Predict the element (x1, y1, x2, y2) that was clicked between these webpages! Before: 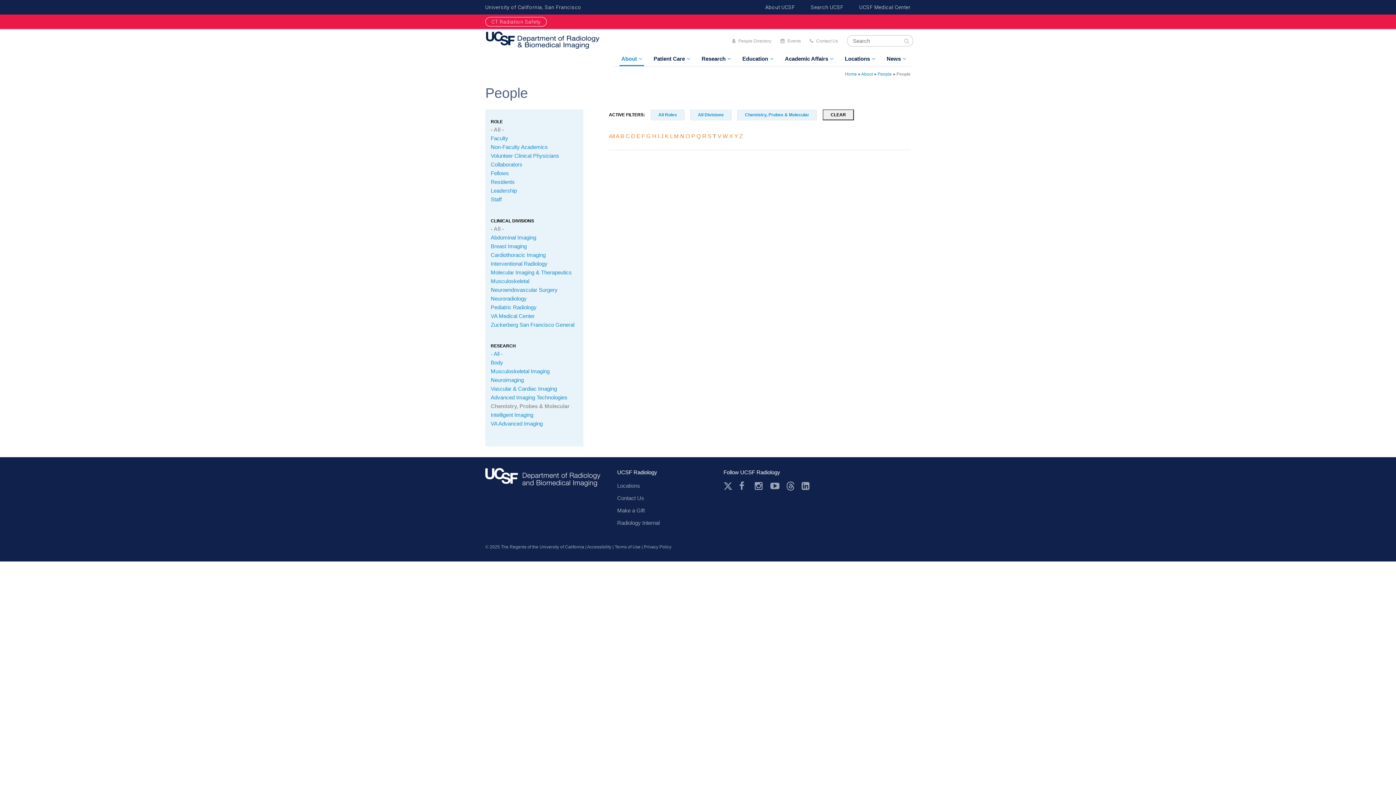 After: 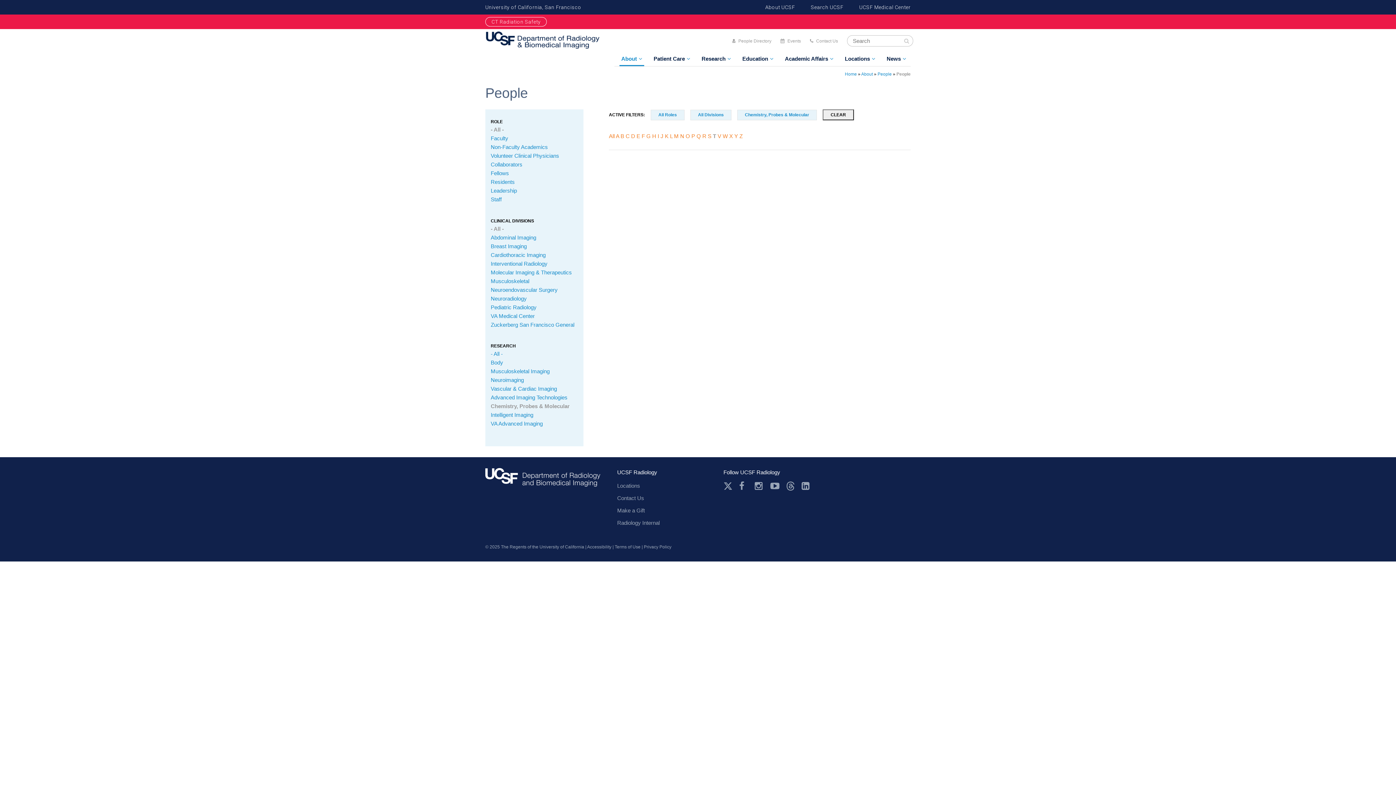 Action: bbox: (713, 133, 716, 139) label: T